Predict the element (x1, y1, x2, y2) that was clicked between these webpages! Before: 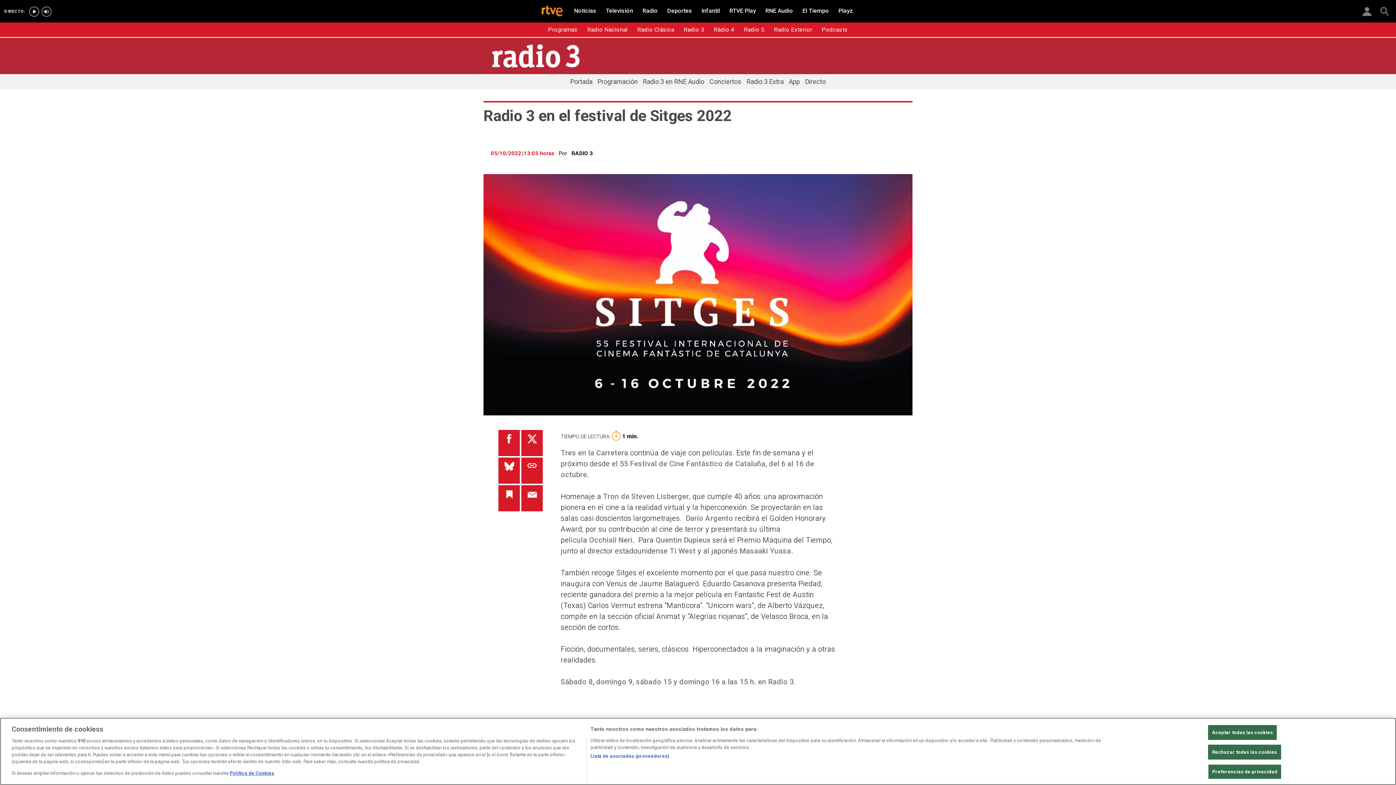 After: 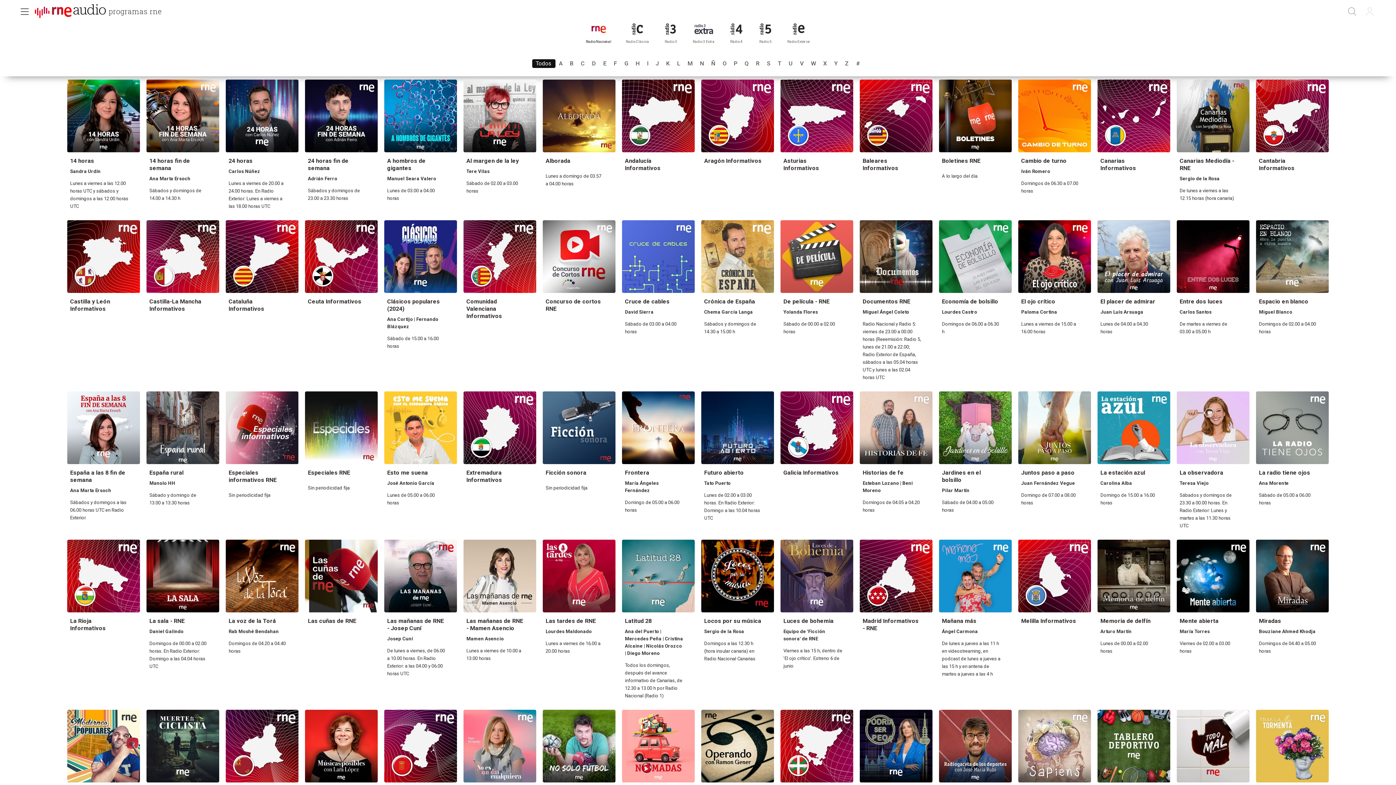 Action: bbox: (543, 24, 582, 34) label: Programas